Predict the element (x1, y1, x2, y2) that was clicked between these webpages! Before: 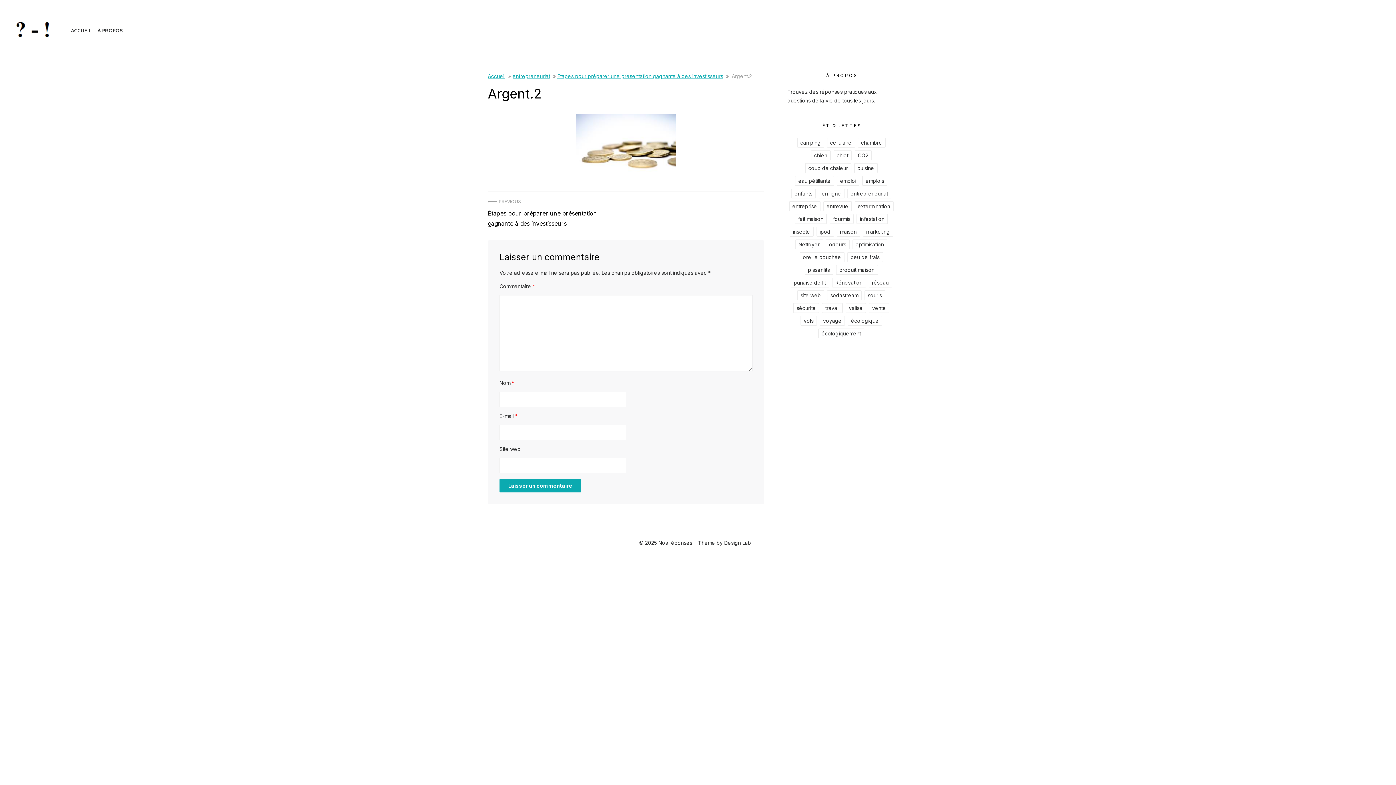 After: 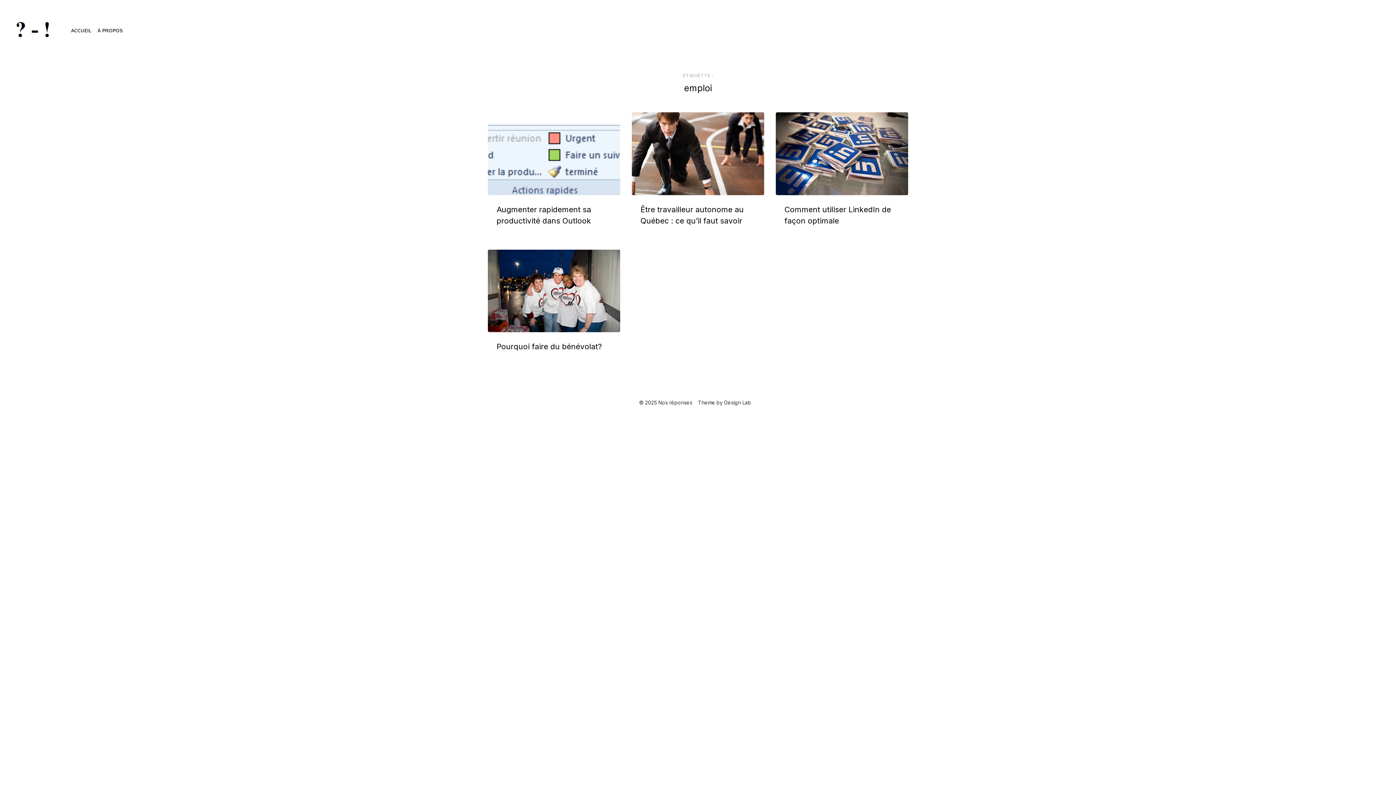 Action: label: emploi (4 éléments) bbox: (837, 176, 859, 185)